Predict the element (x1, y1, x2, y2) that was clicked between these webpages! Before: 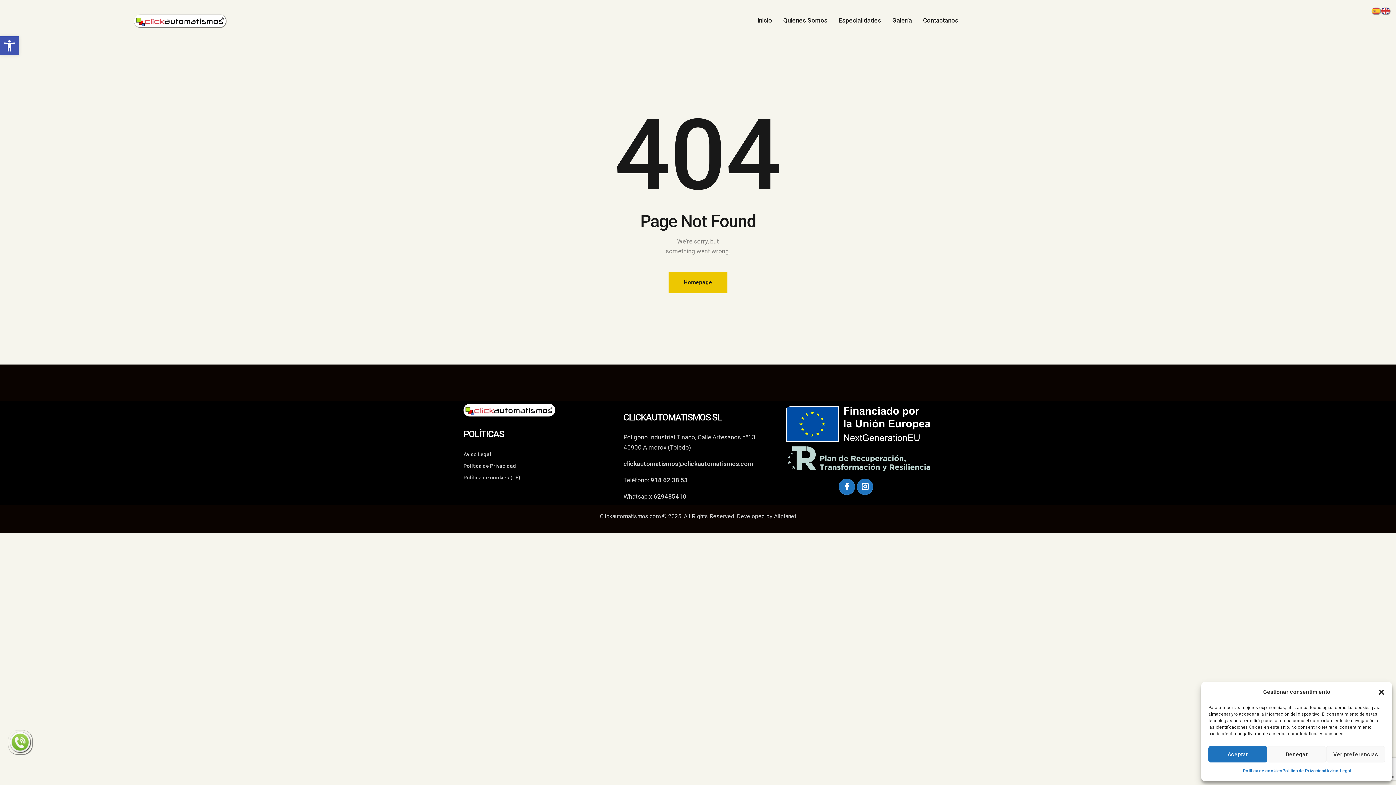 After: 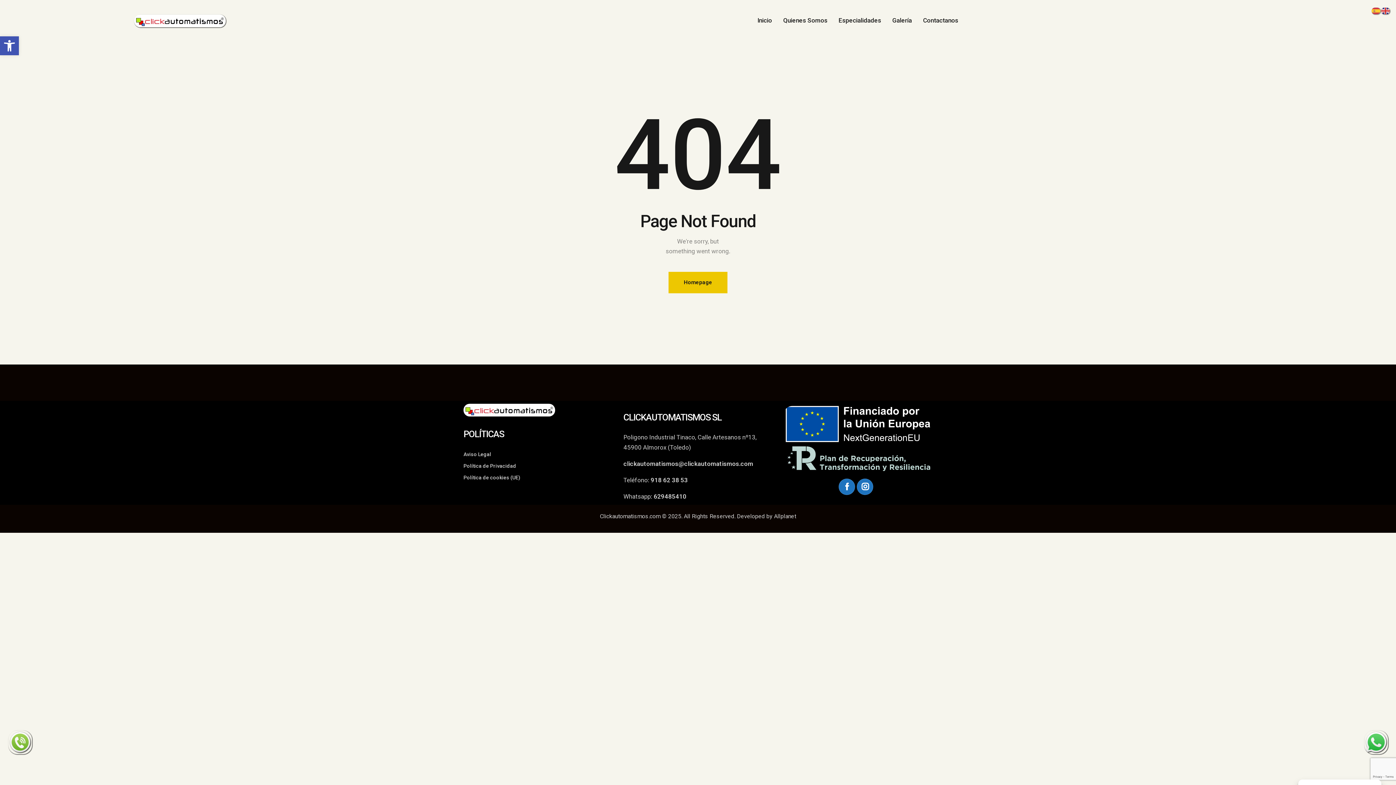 Action: label: Denegar bbox: (1267, 746, 1326, 762)